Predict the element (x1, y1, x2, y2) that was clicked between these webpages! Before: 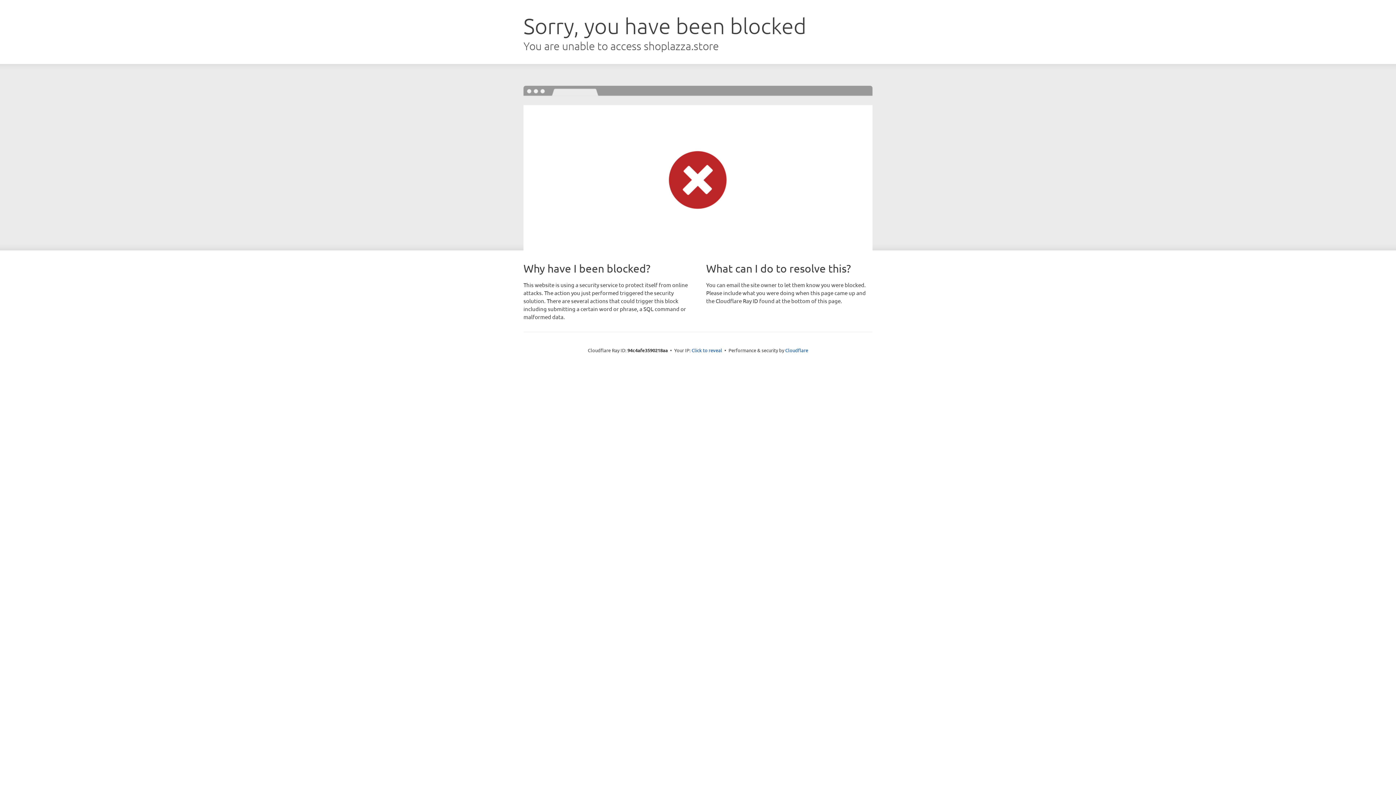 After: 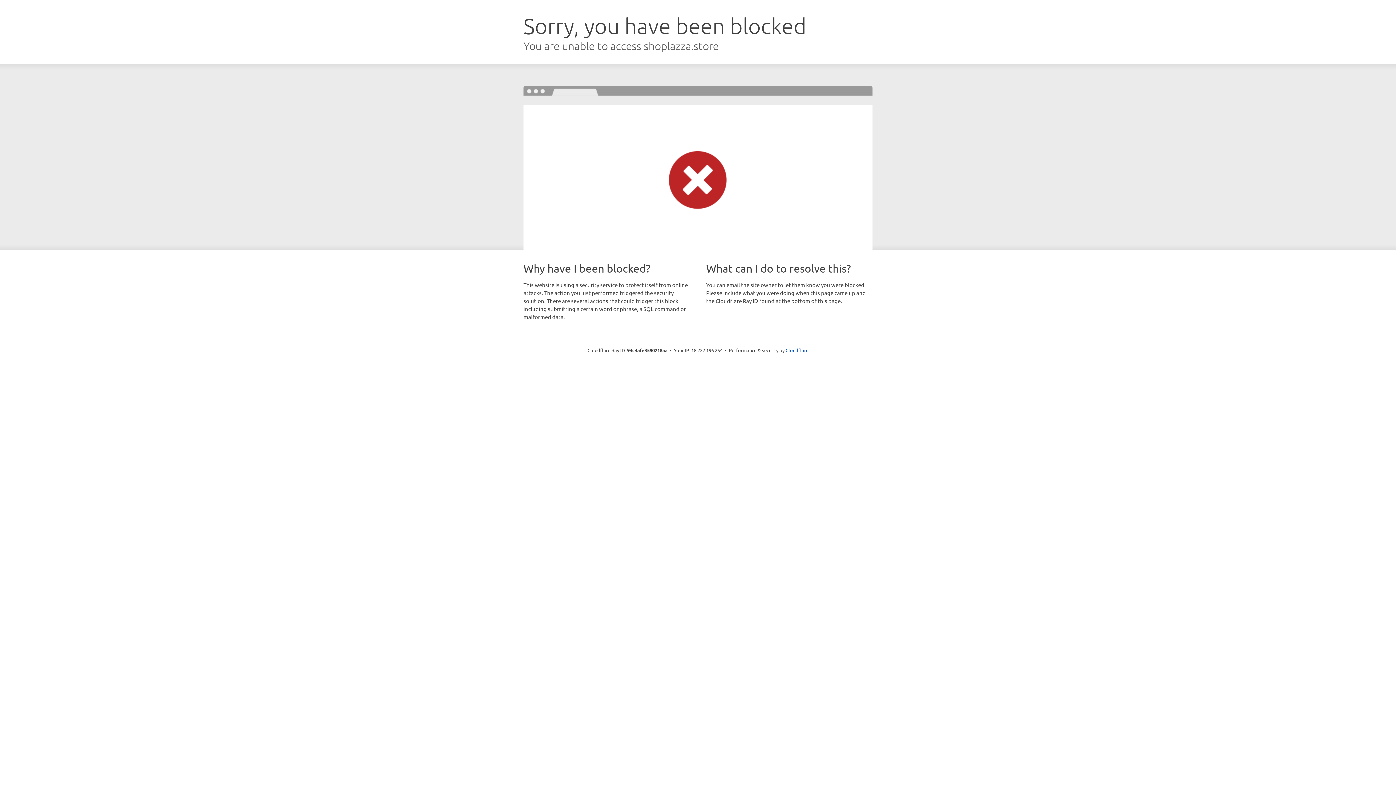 Action: label: Click to reveal bbox: (691, 346, 722, 353)